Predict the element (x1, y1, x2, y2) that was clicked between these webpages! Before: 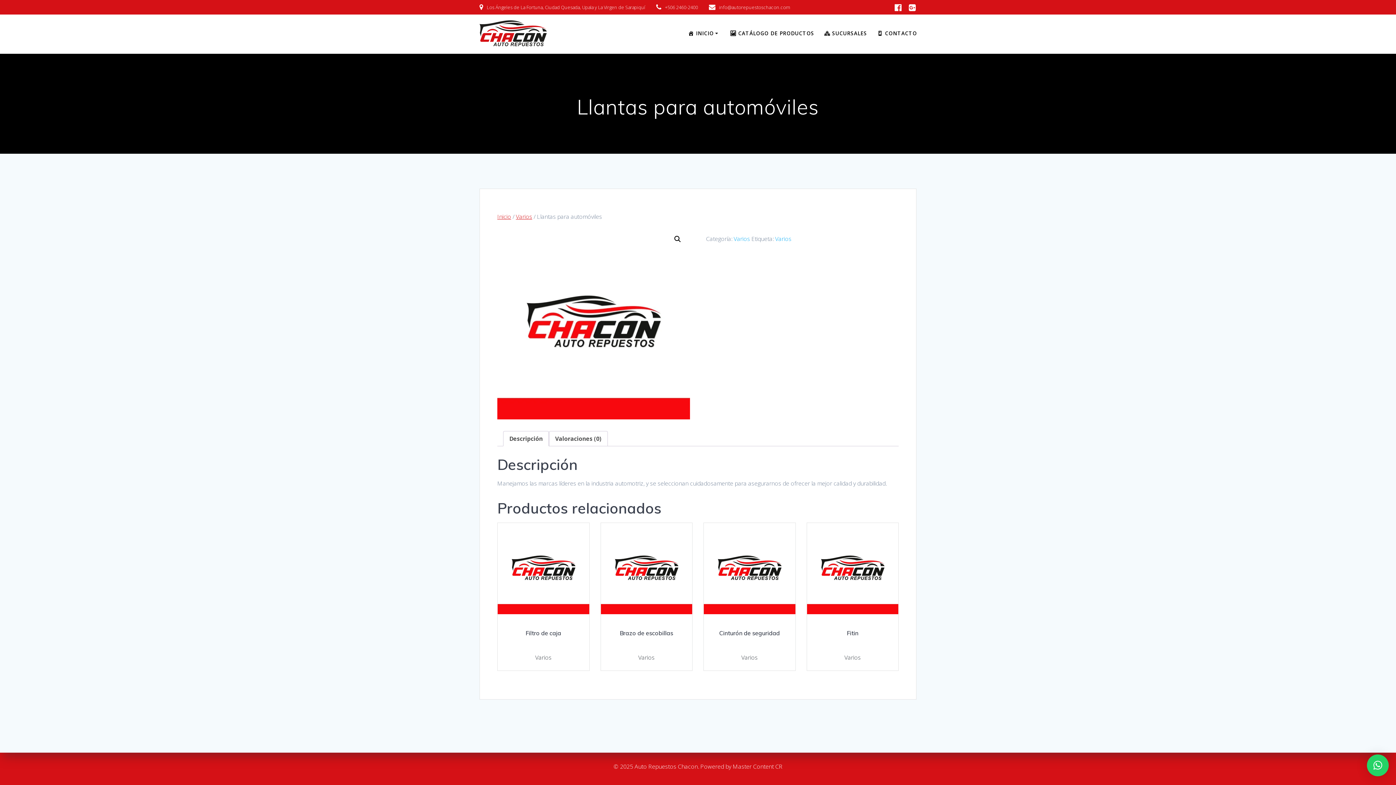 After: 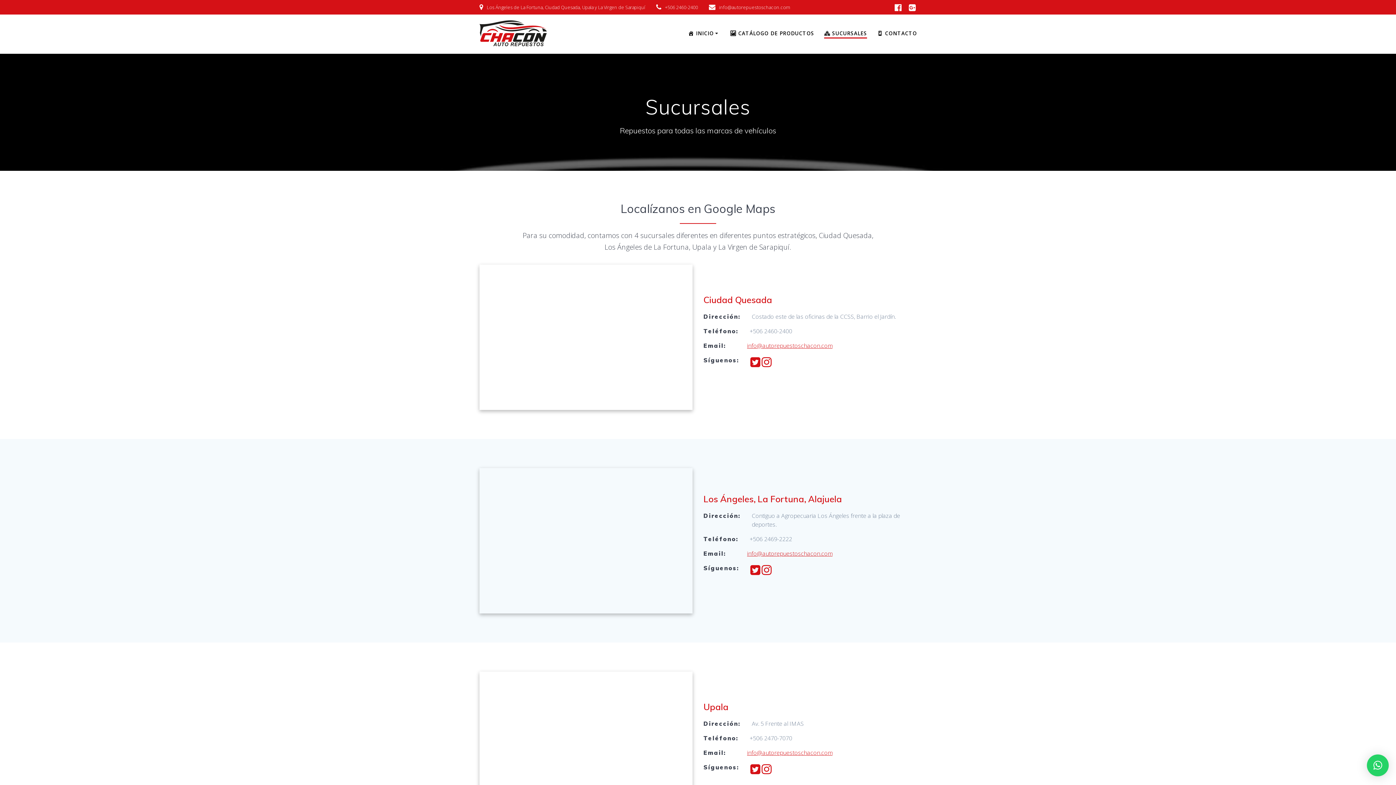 Action: bbox: (824, 29, 867, 38) label: SUCURSALES